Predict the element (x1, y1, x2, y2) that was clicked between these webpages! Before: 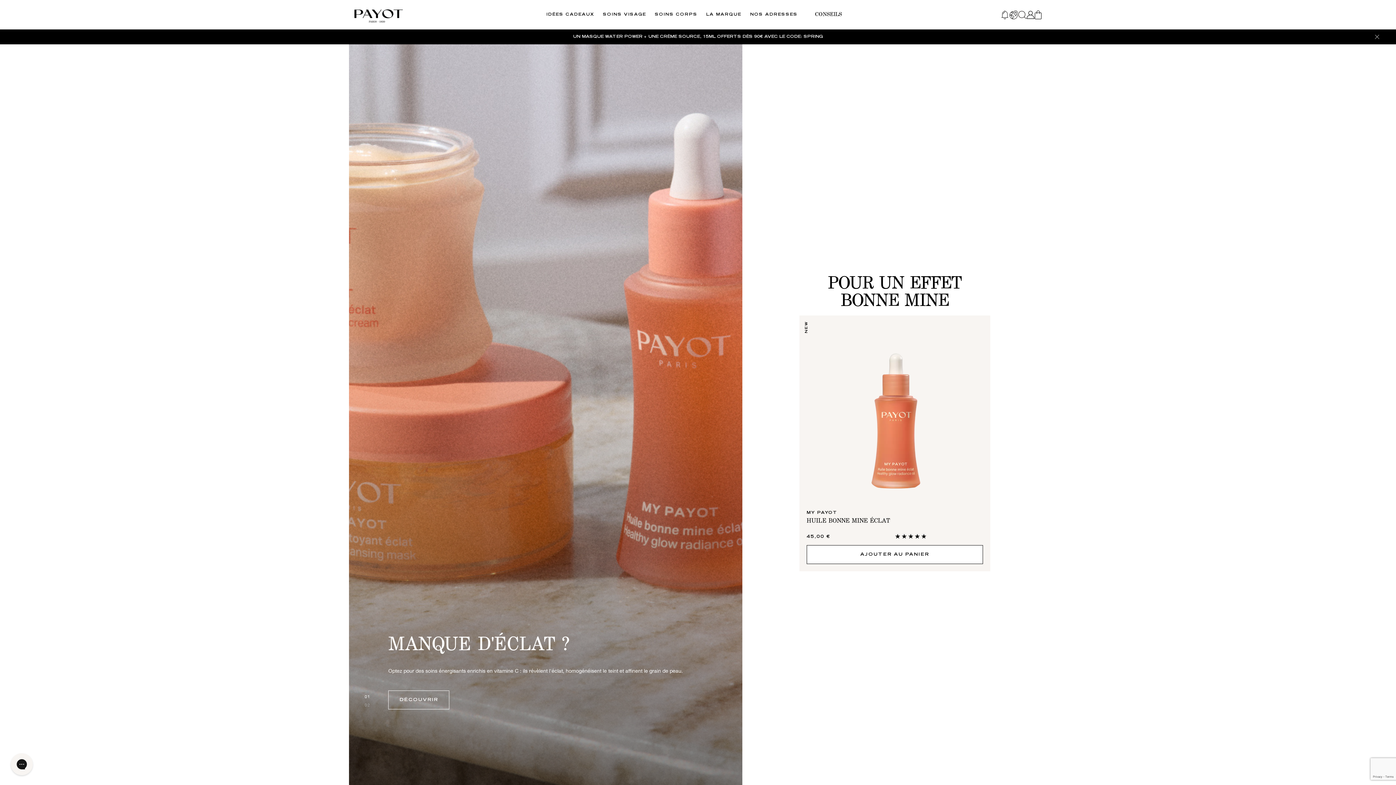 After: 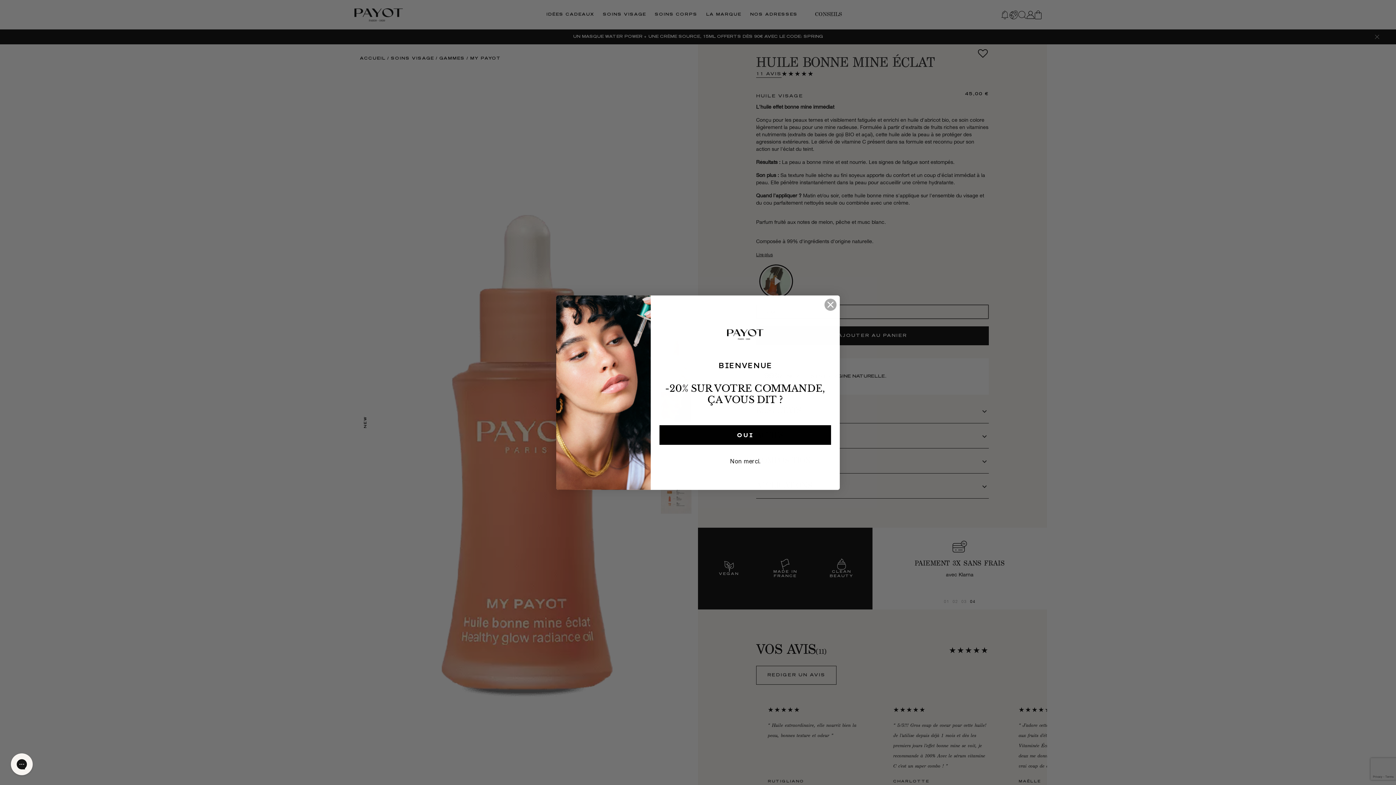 Action: label: DÉCOUVRIR bbox: (399, 698, 438, 702)